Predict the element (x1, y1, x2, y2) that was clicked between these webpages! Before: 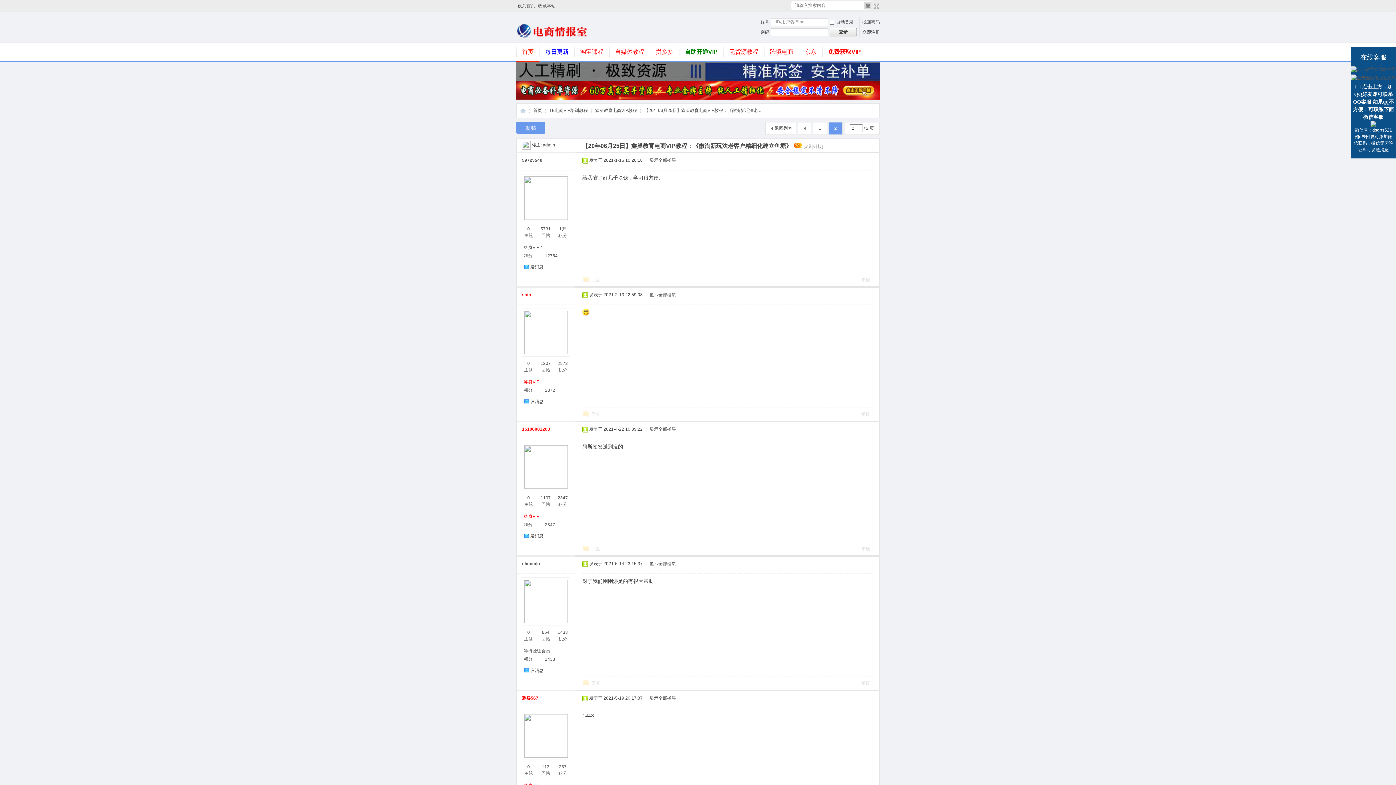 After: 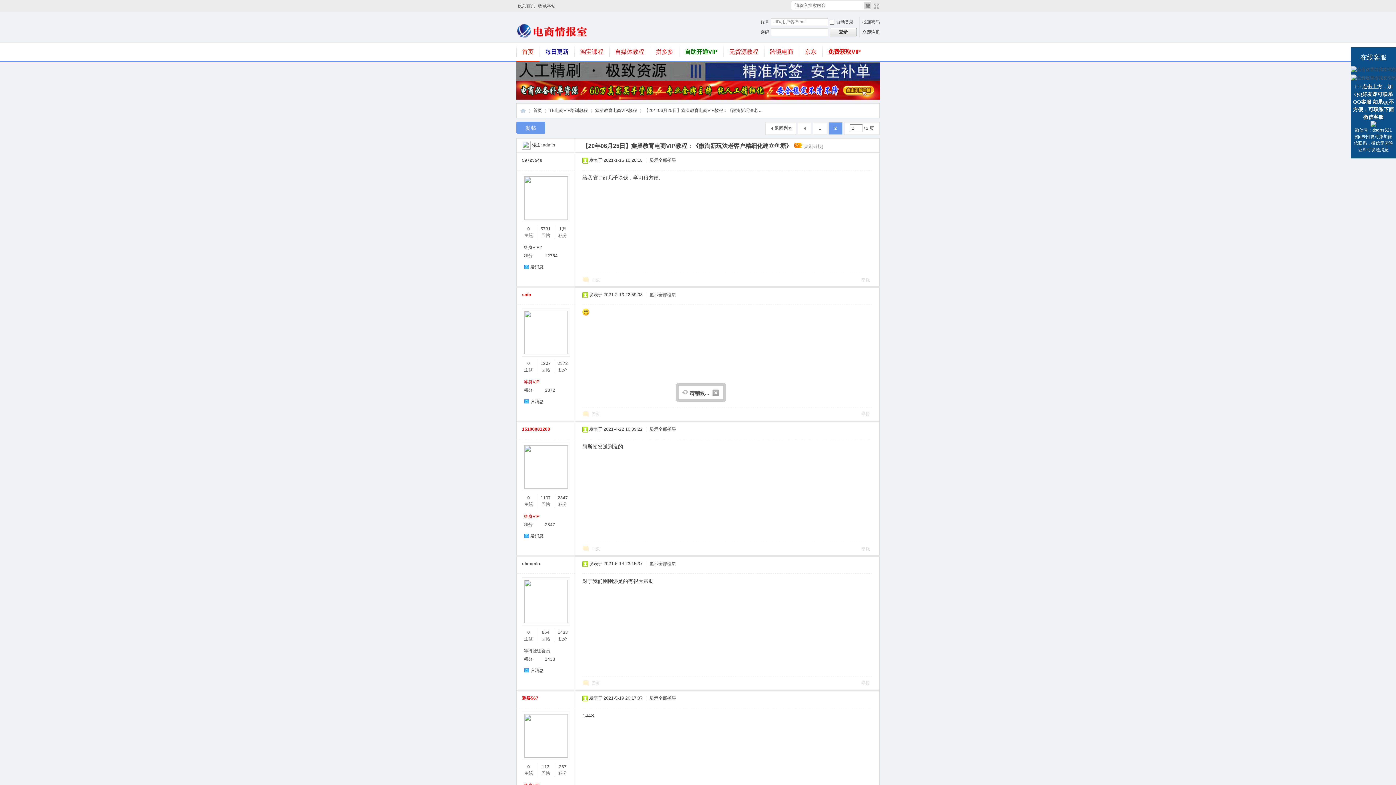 Action: label: 登录 bbox: (829, 28, 857, 36)